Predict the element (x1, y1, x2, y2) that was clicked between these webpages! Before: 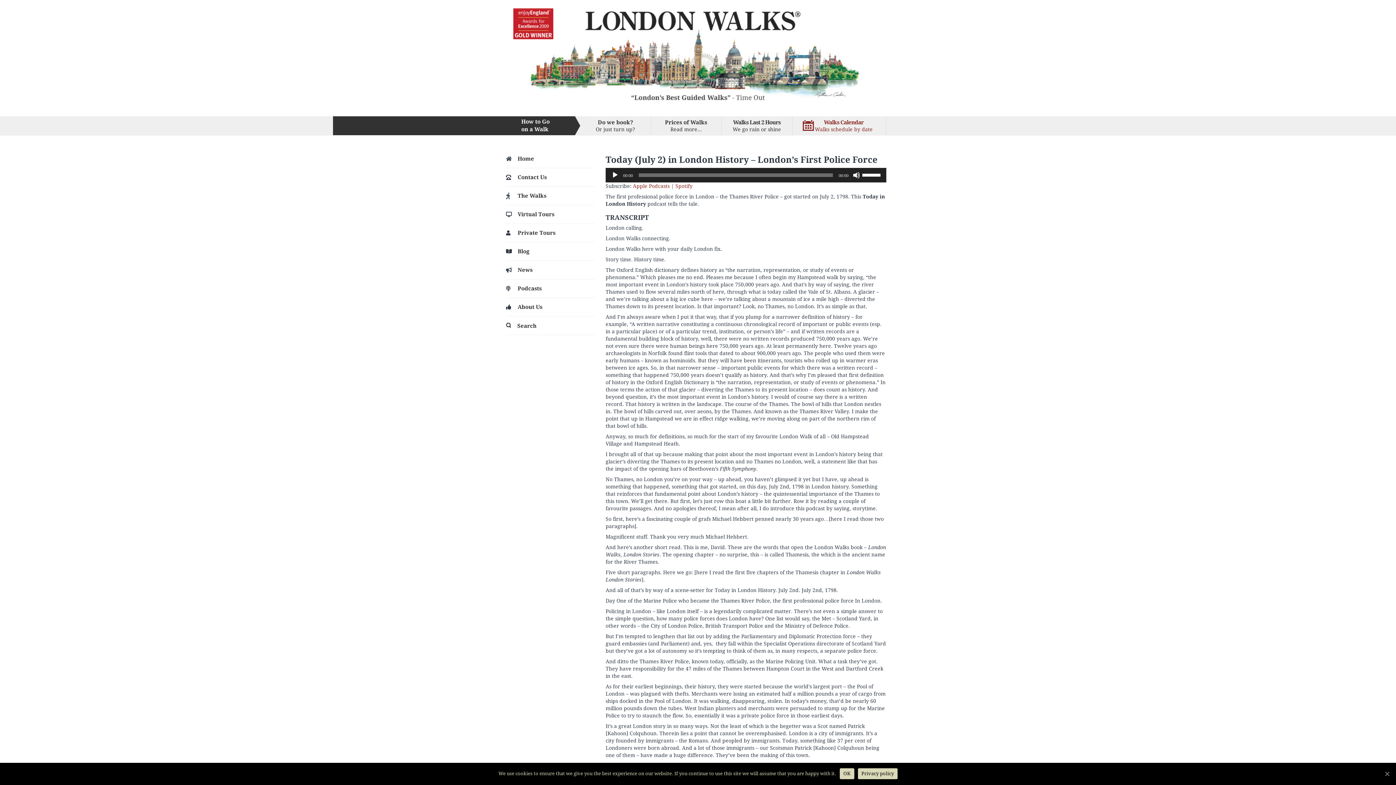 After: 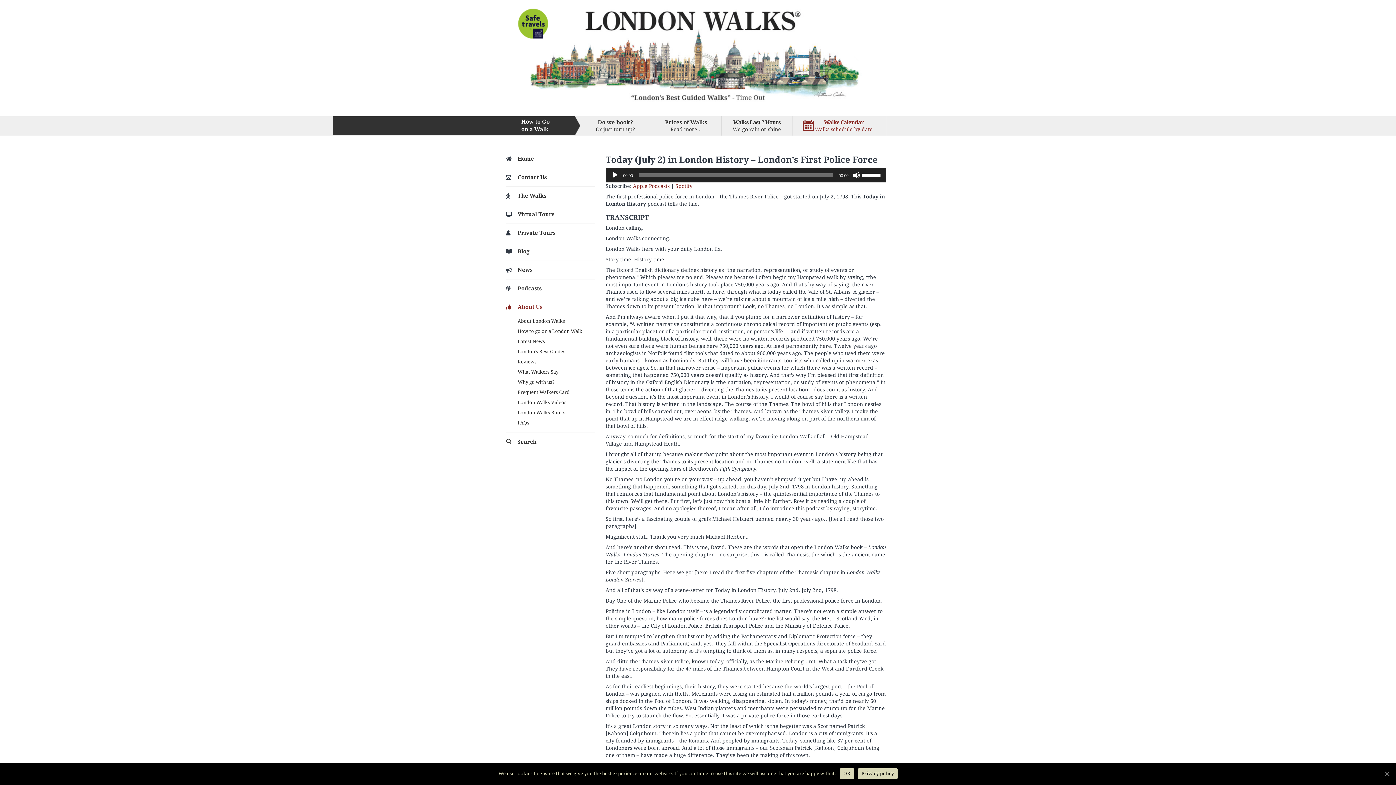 Action: bbox: (506, 298, 594, 316) label: About Us